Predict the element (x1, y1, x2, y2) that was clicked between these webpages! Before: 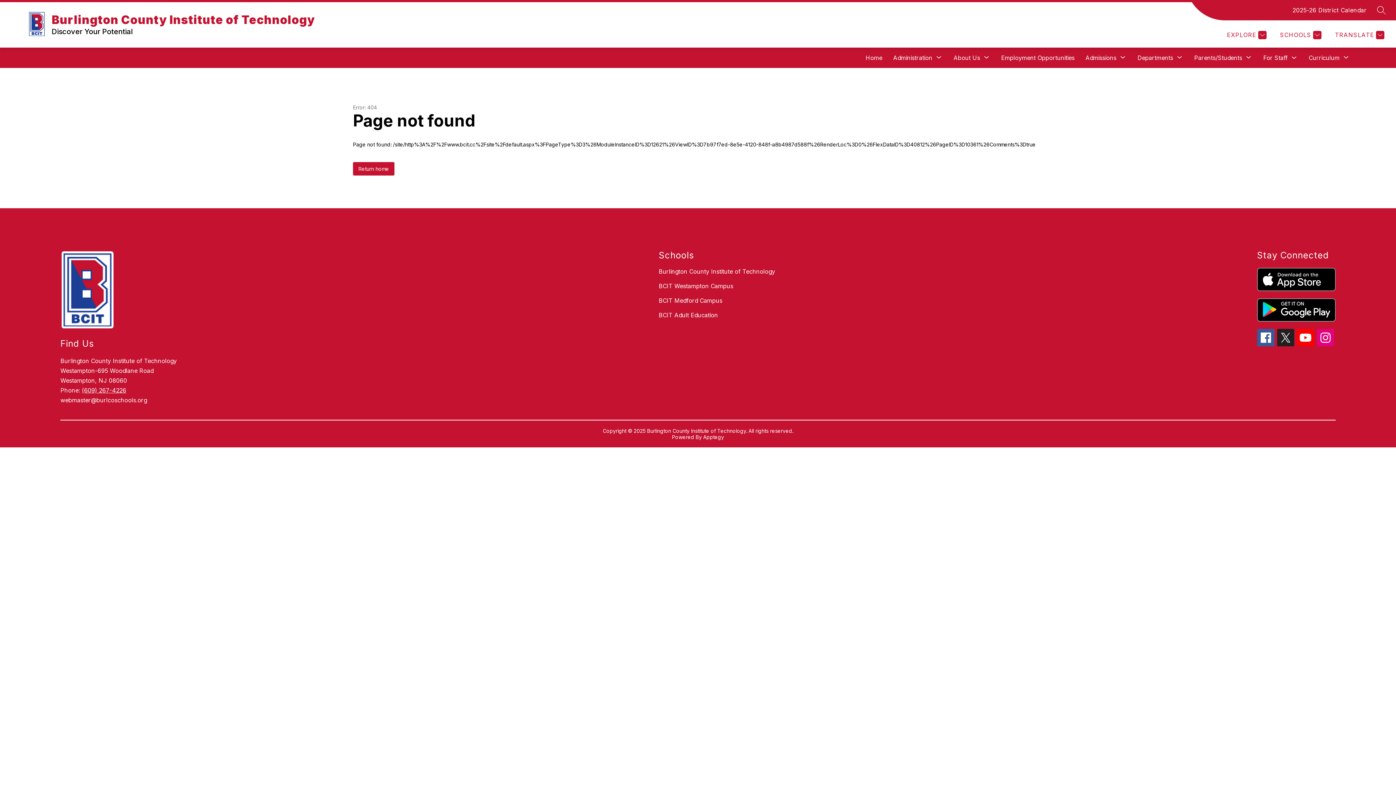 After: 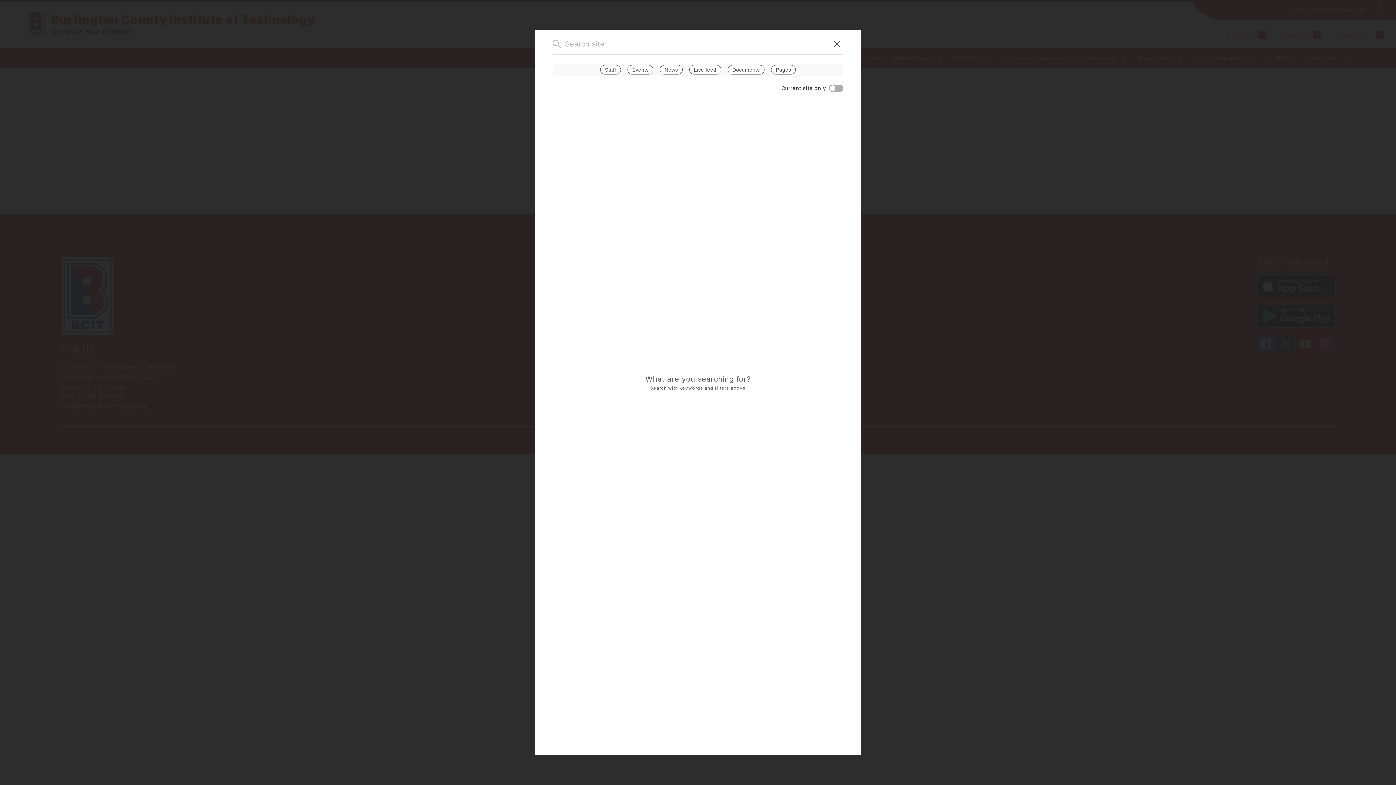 Action: bbox: (1377, 5, 1386, 14) label: SEARCH SITE